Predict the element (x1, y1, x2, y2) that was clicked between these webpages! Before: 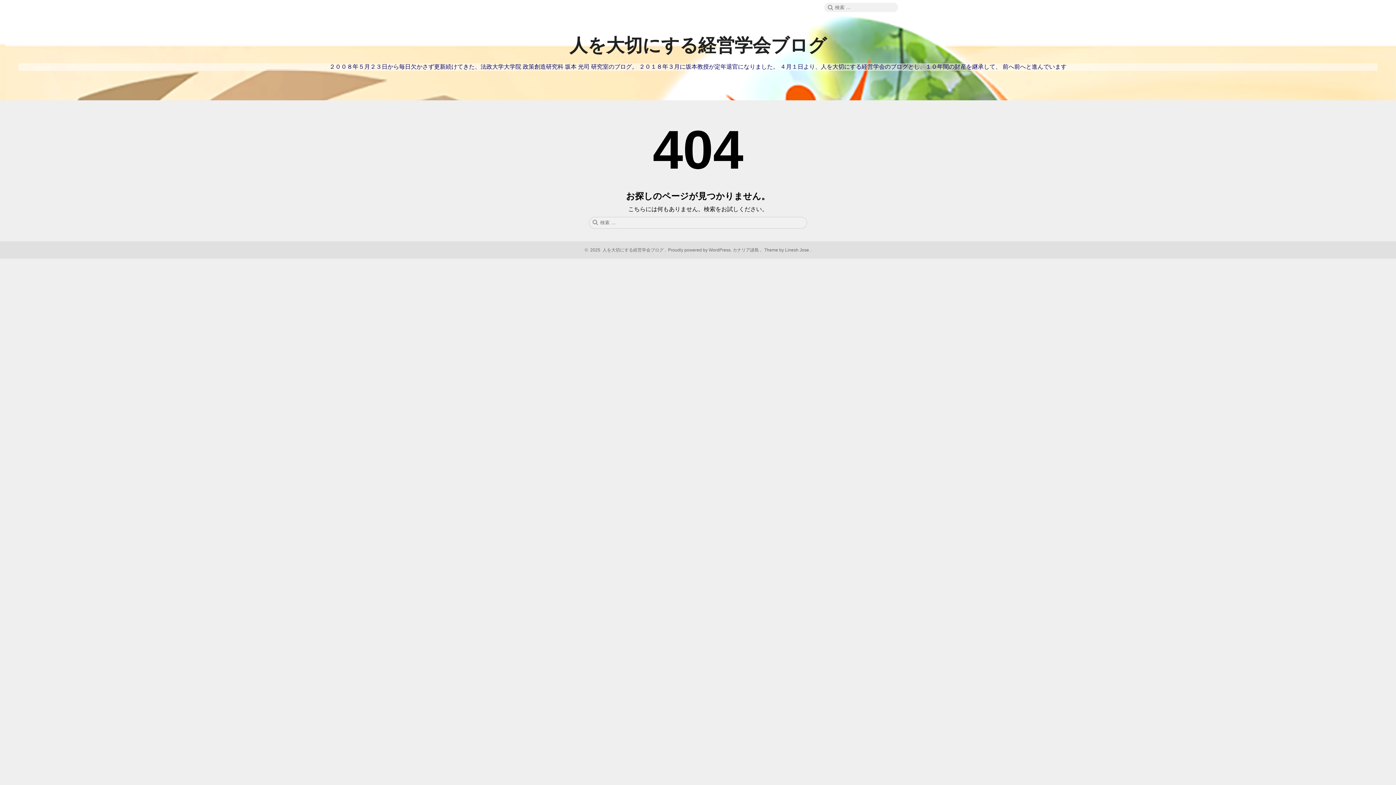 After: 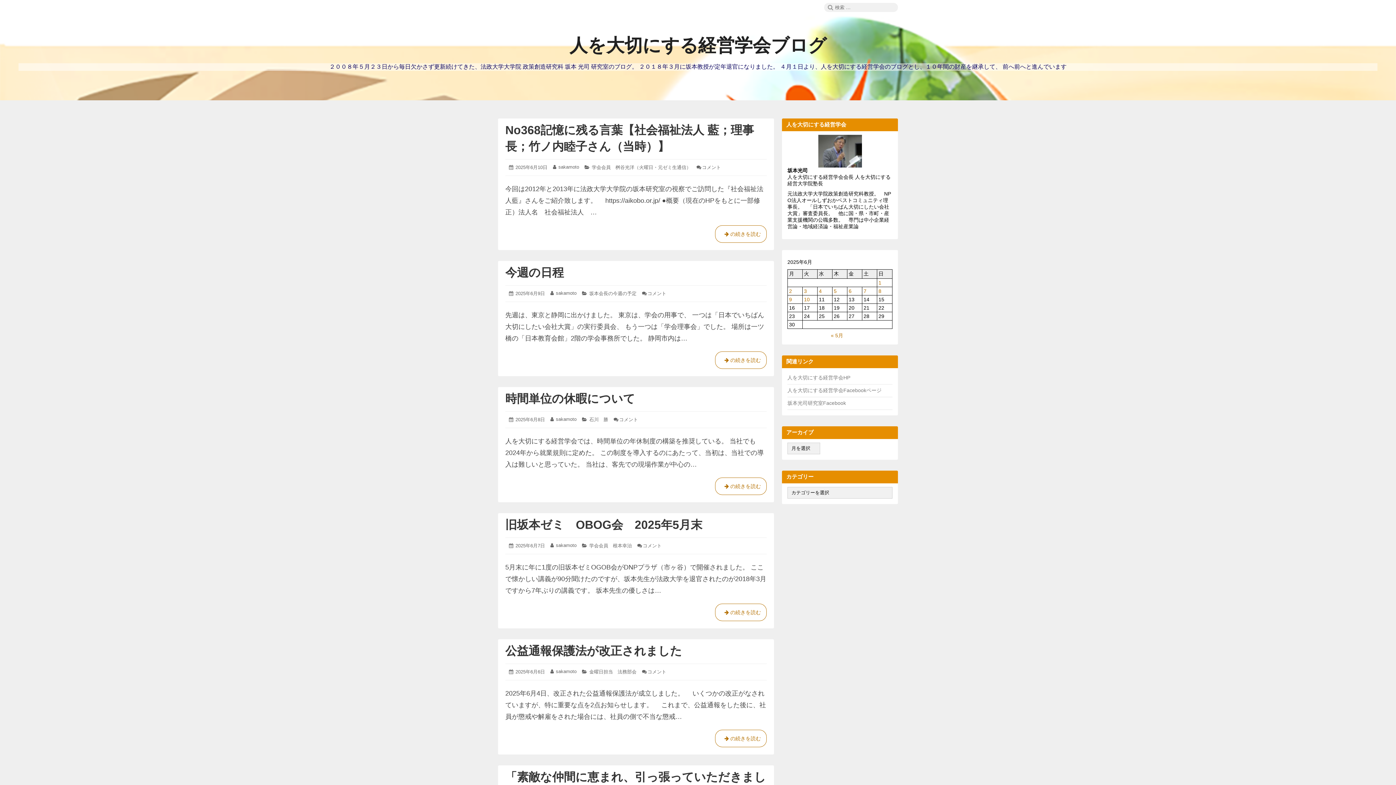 Action: bbox: (569, 35, 826, 55) label: 人を大切にする経営学会ブログ